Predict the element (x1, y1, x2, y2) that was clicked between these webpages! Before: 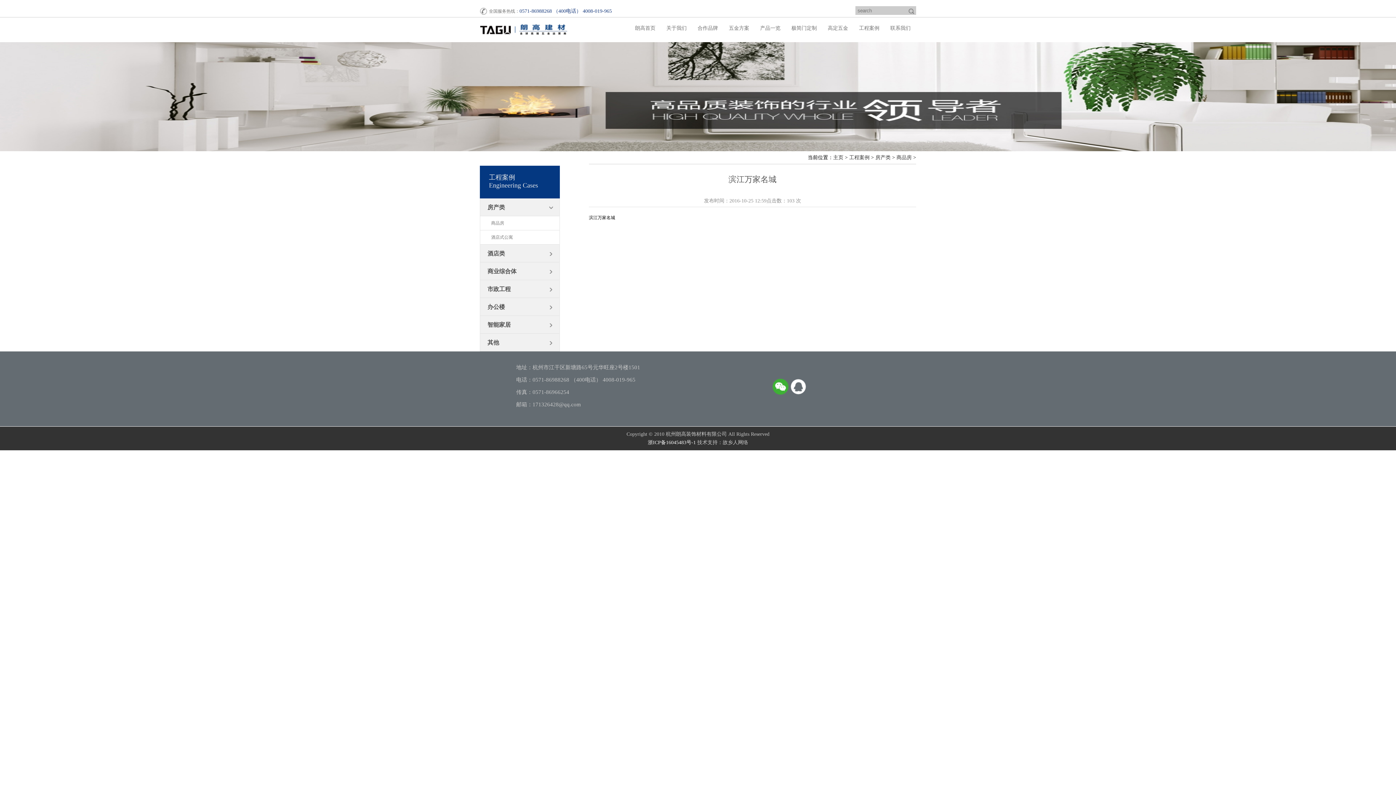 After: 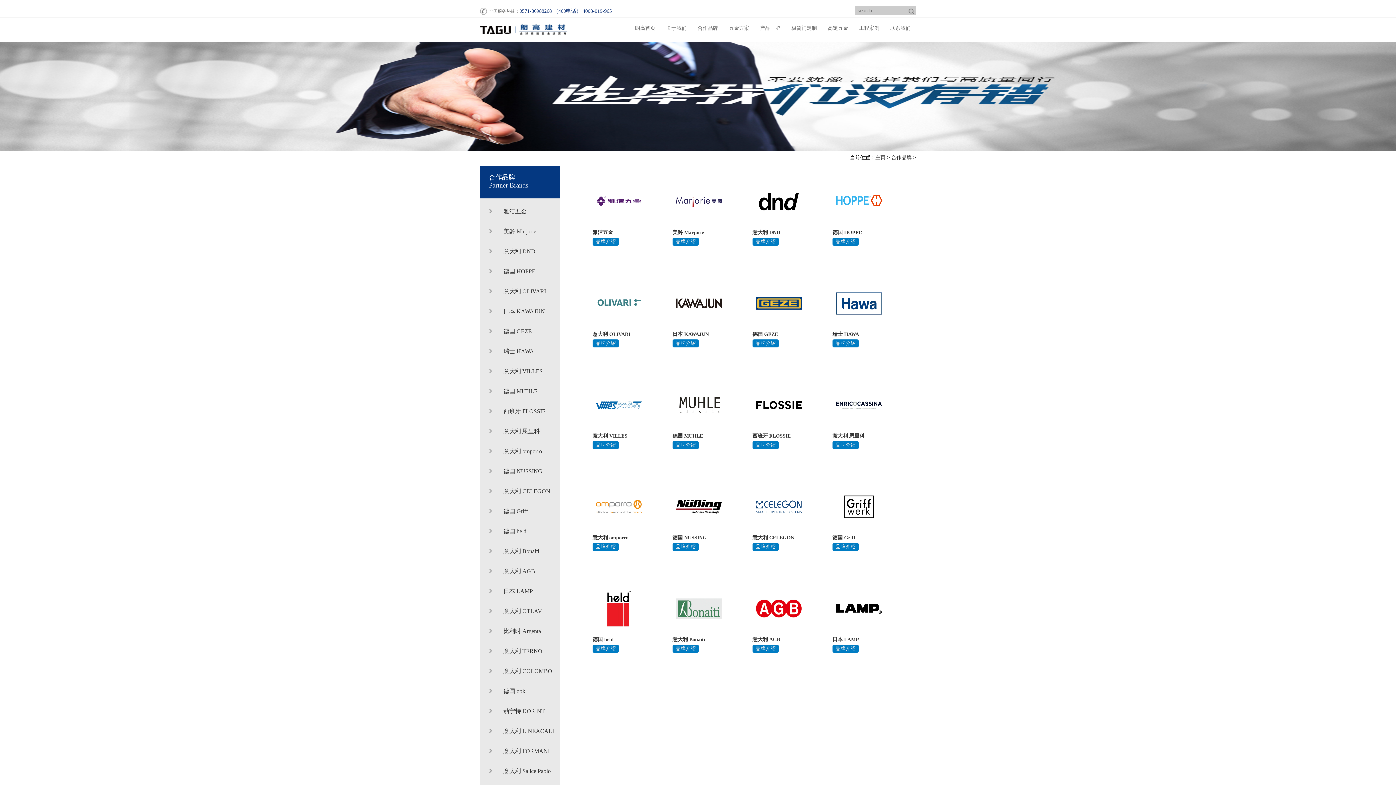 Action: label: 合作品牌 bbox: (692, 17, 723, 39)